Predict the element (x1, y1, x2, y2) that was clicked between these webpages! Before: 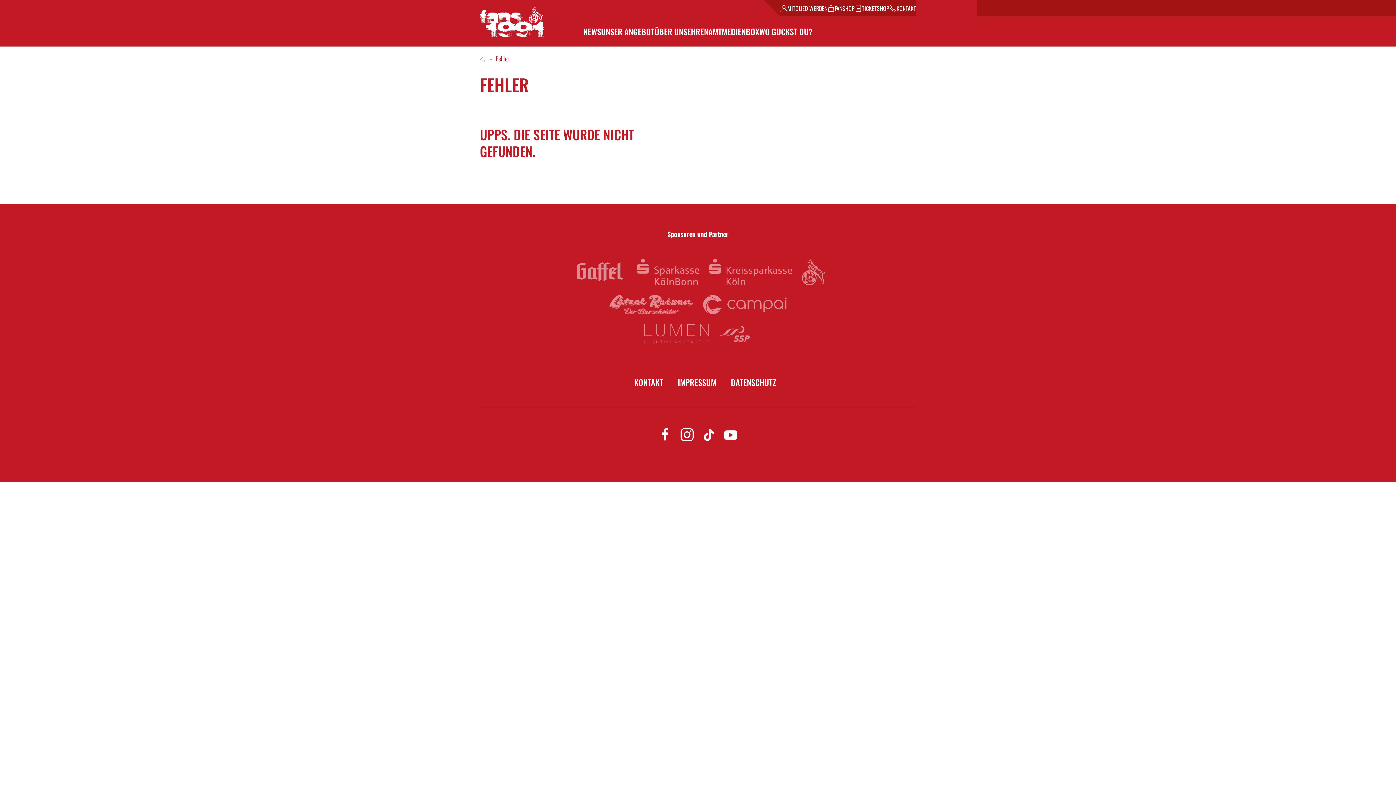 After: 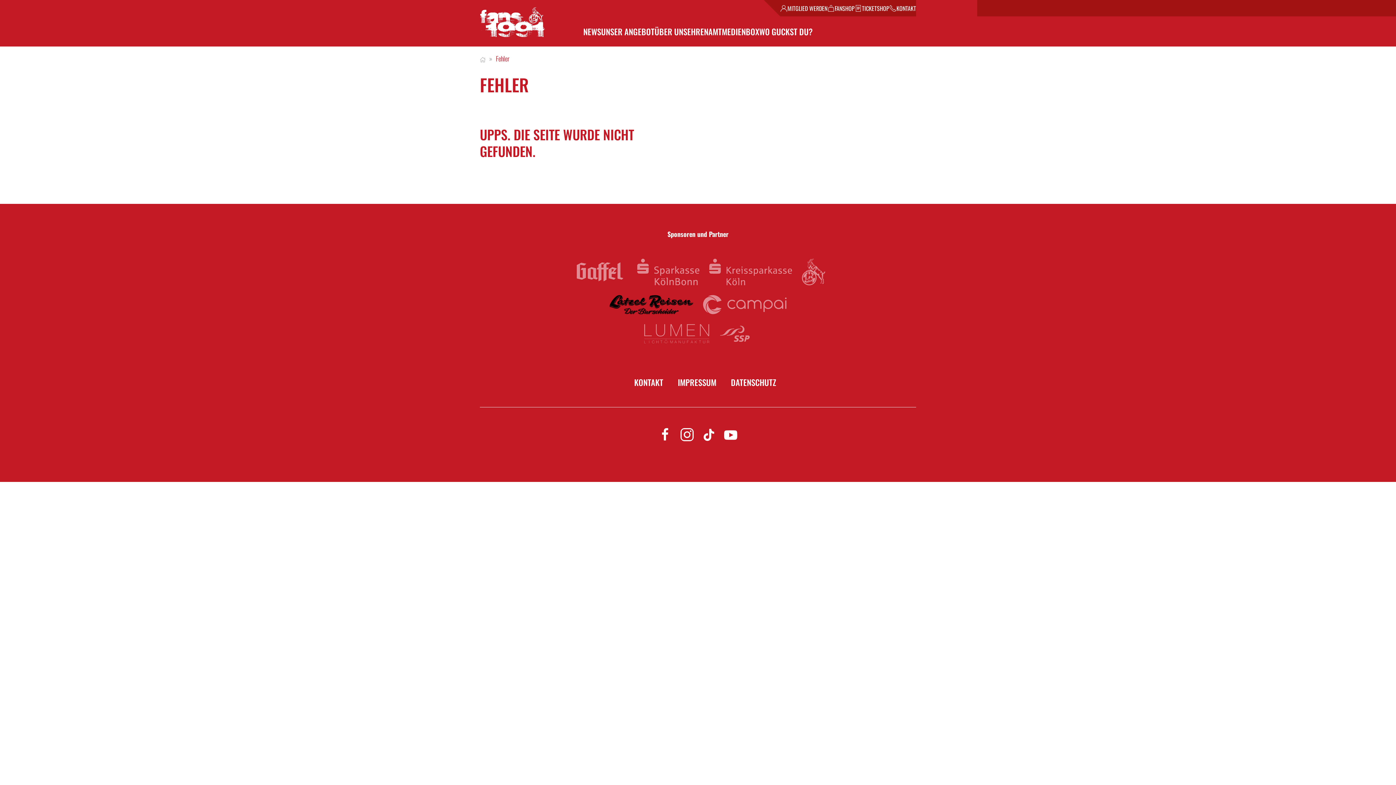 Action: bbox: (604, 290, 698, 319)